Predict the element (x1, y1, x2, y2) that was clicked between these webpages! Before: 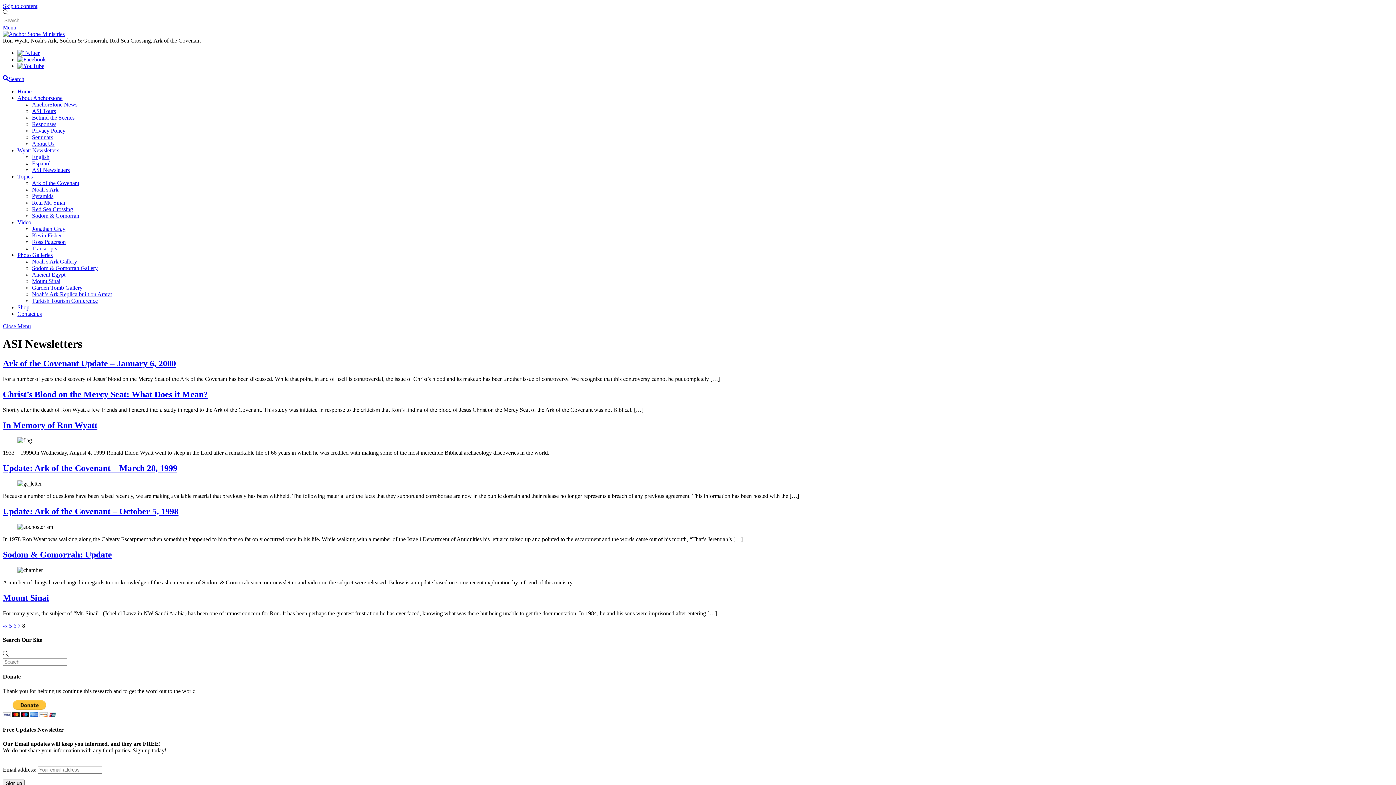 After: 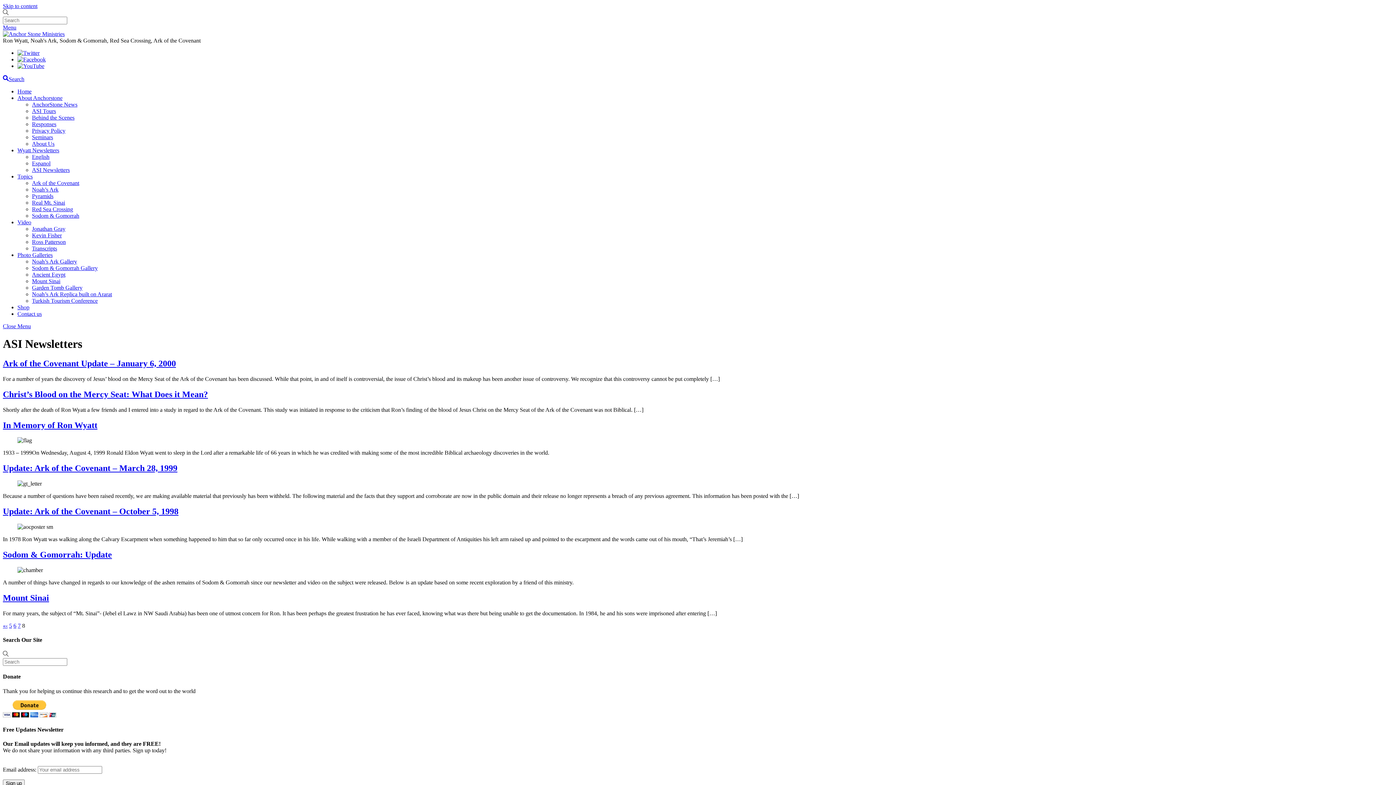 Action: label: facebook bbox: (17, 56, 45, 62)